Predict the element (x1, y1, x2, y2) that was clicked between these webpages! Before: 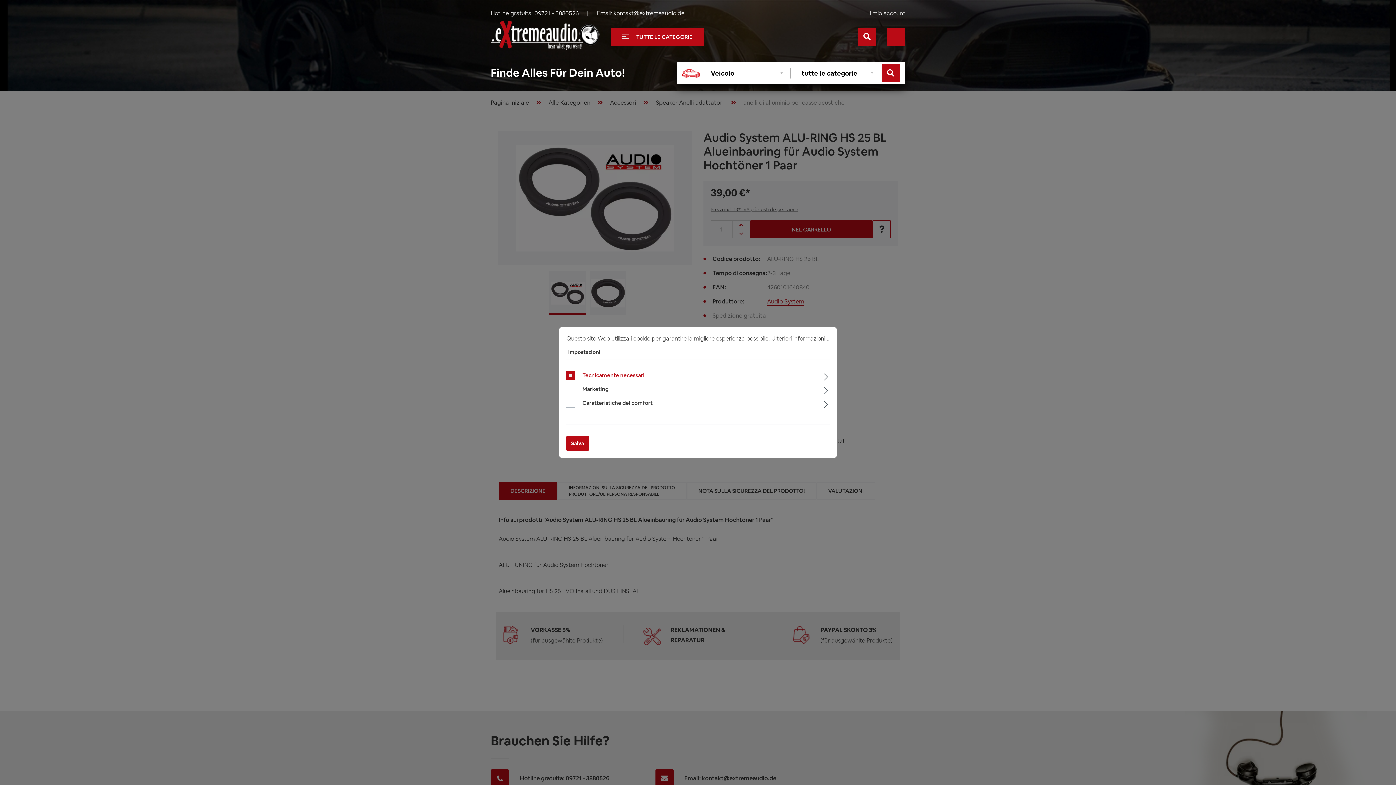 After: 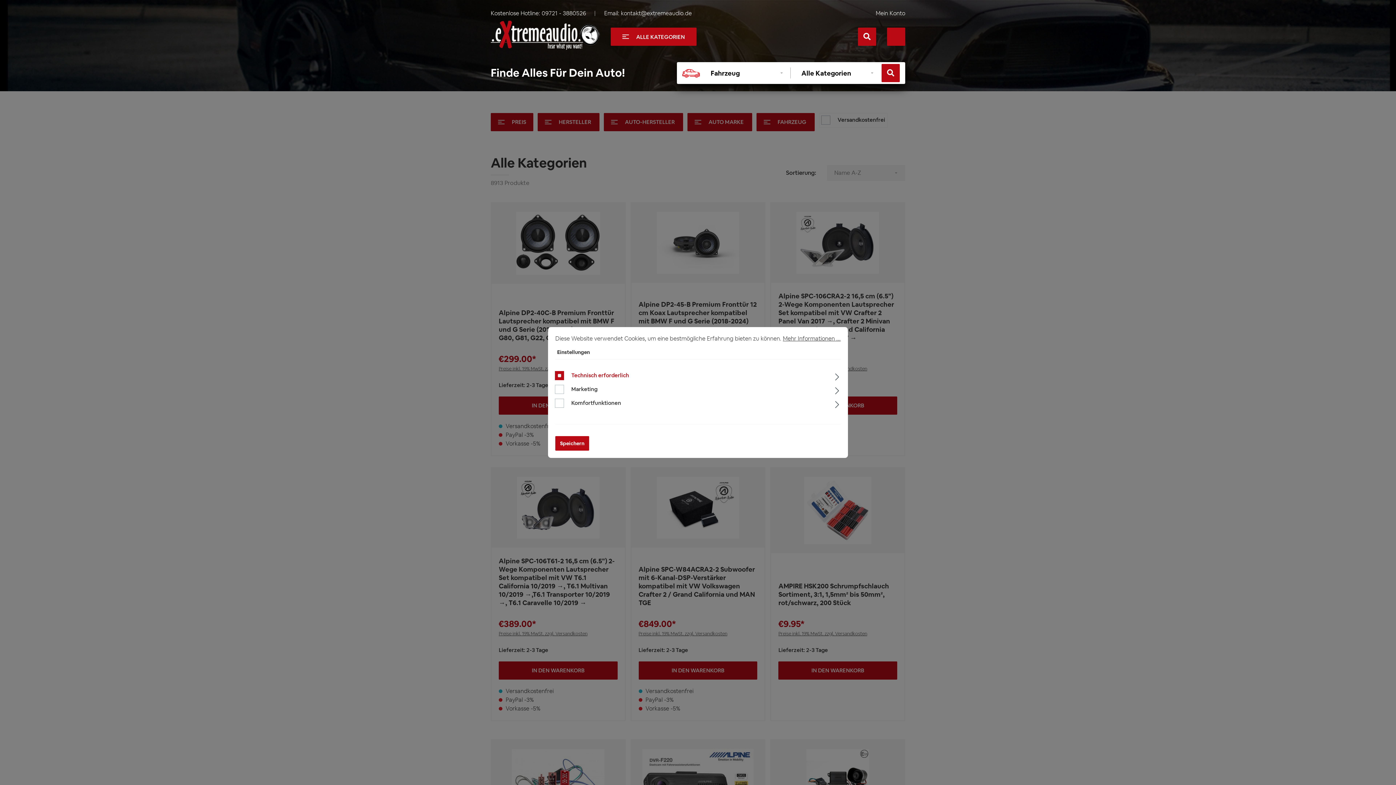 Action: label: Ricerca bbox: (881, 64, 900, 82)